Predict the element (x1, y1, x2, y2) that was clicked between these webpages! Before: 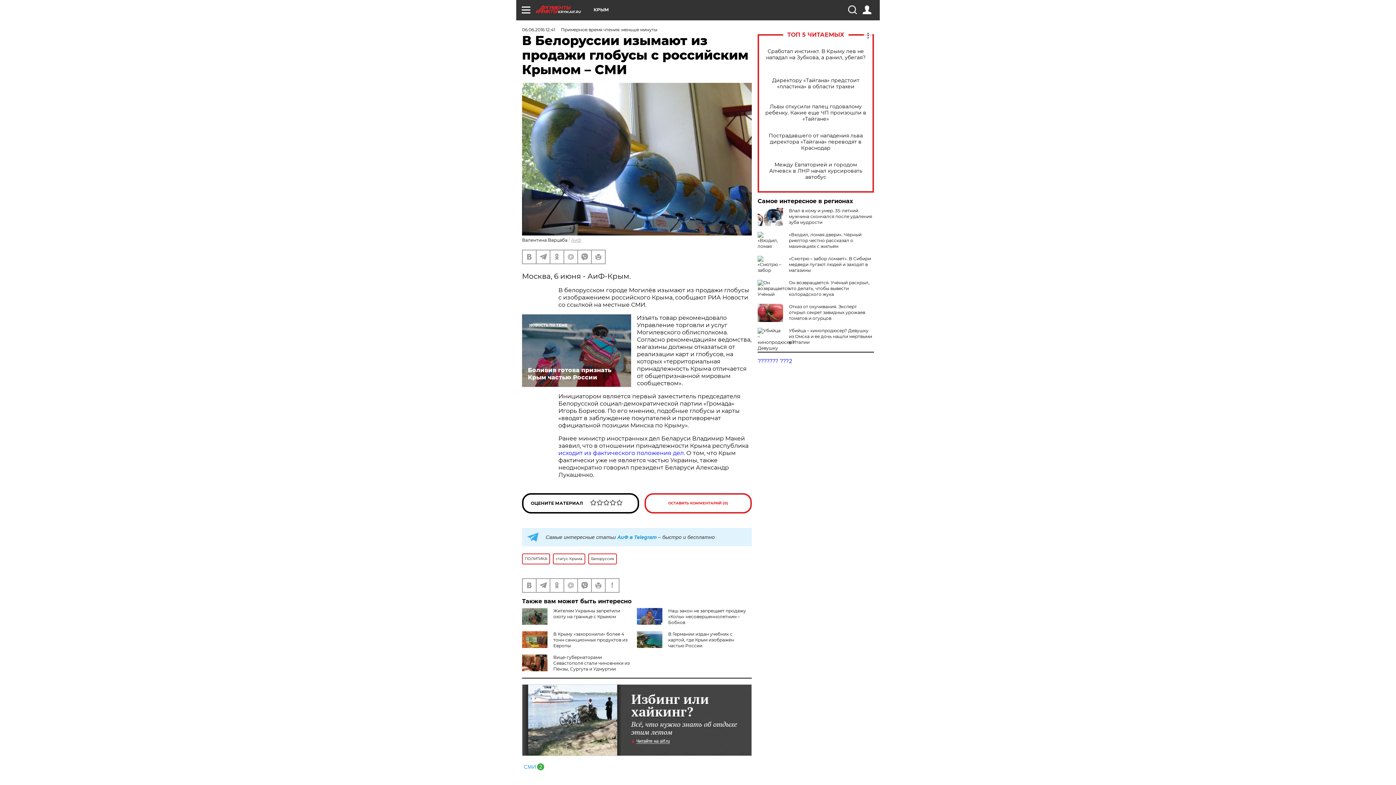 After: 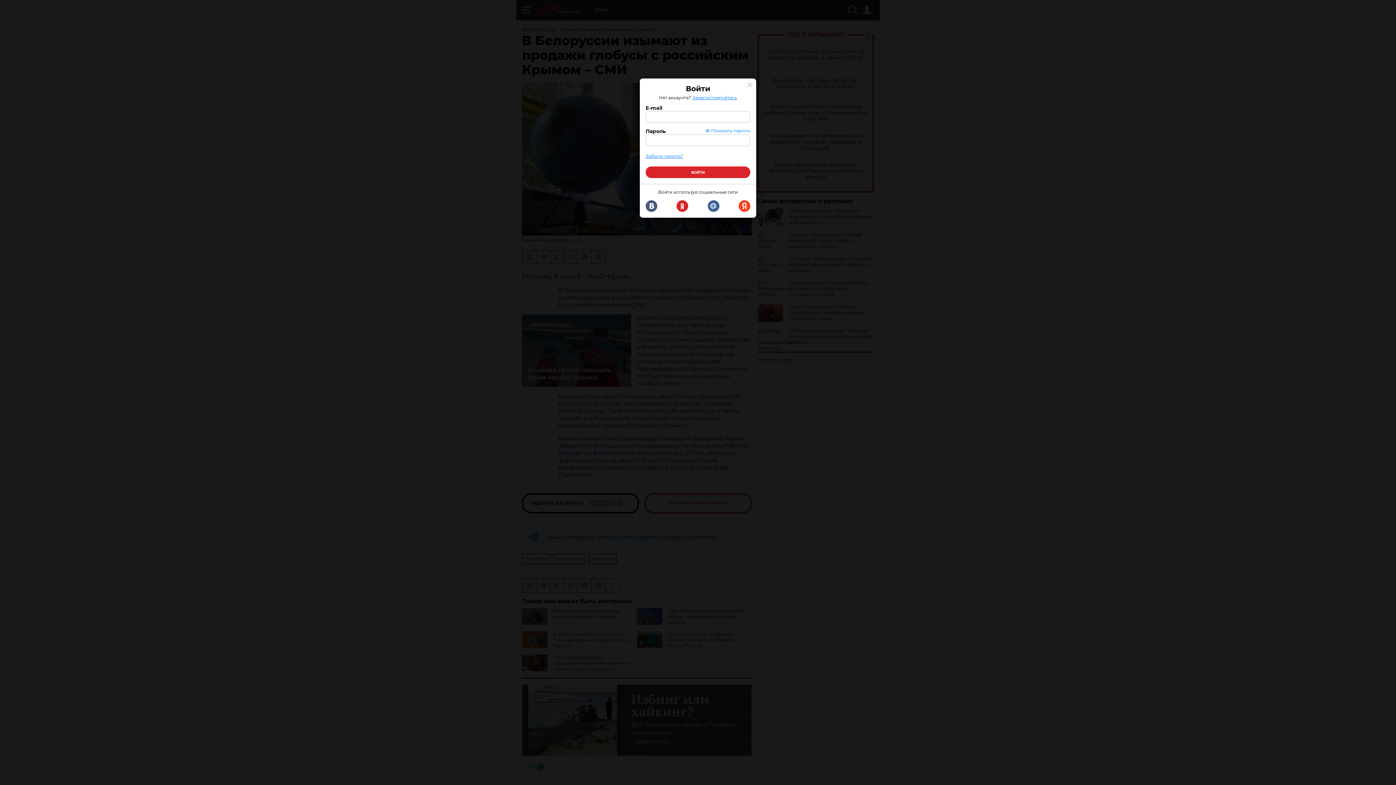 Action: bbox: (862, 5, 871, 14)